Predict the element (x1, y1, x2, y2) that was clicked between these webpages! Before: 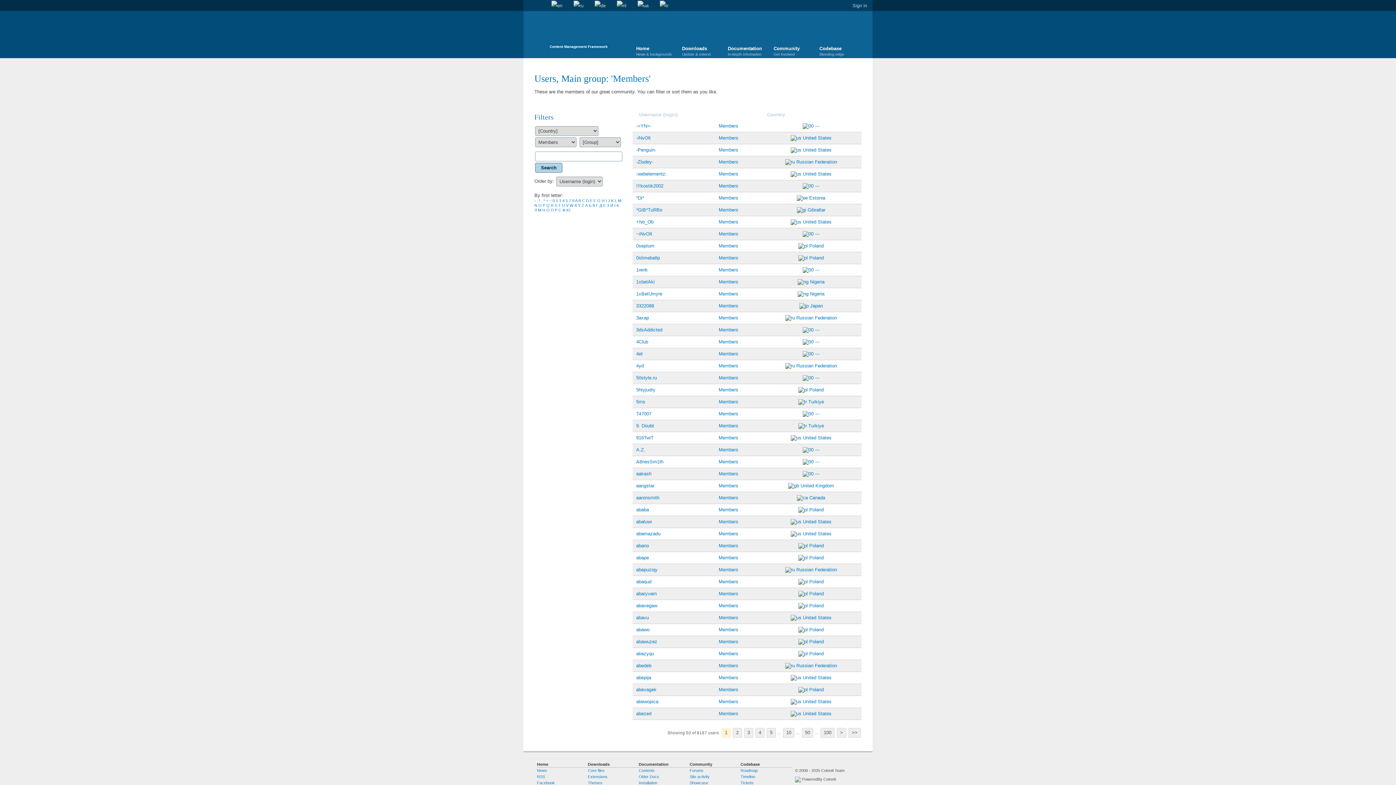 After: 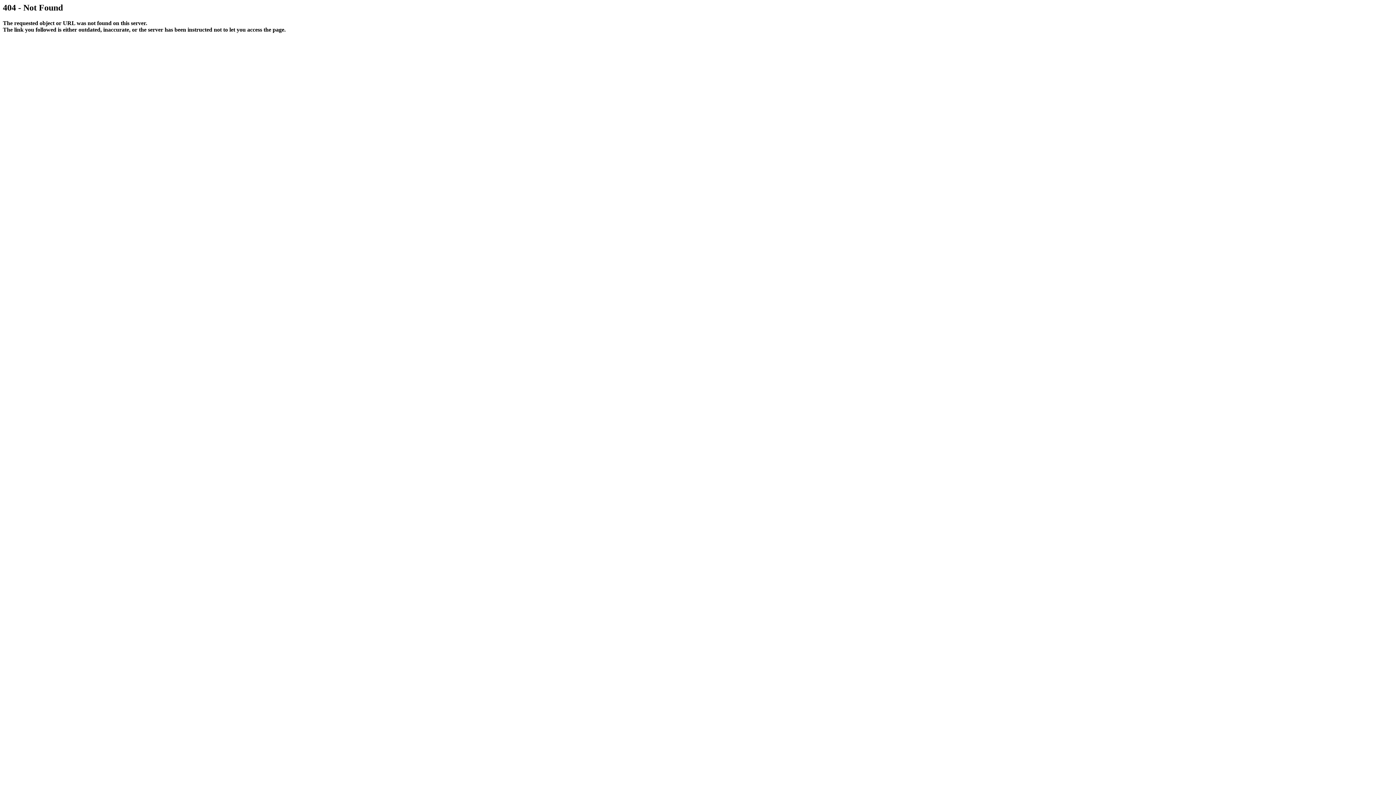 Action: bbox: (797, 291, 808, 296)